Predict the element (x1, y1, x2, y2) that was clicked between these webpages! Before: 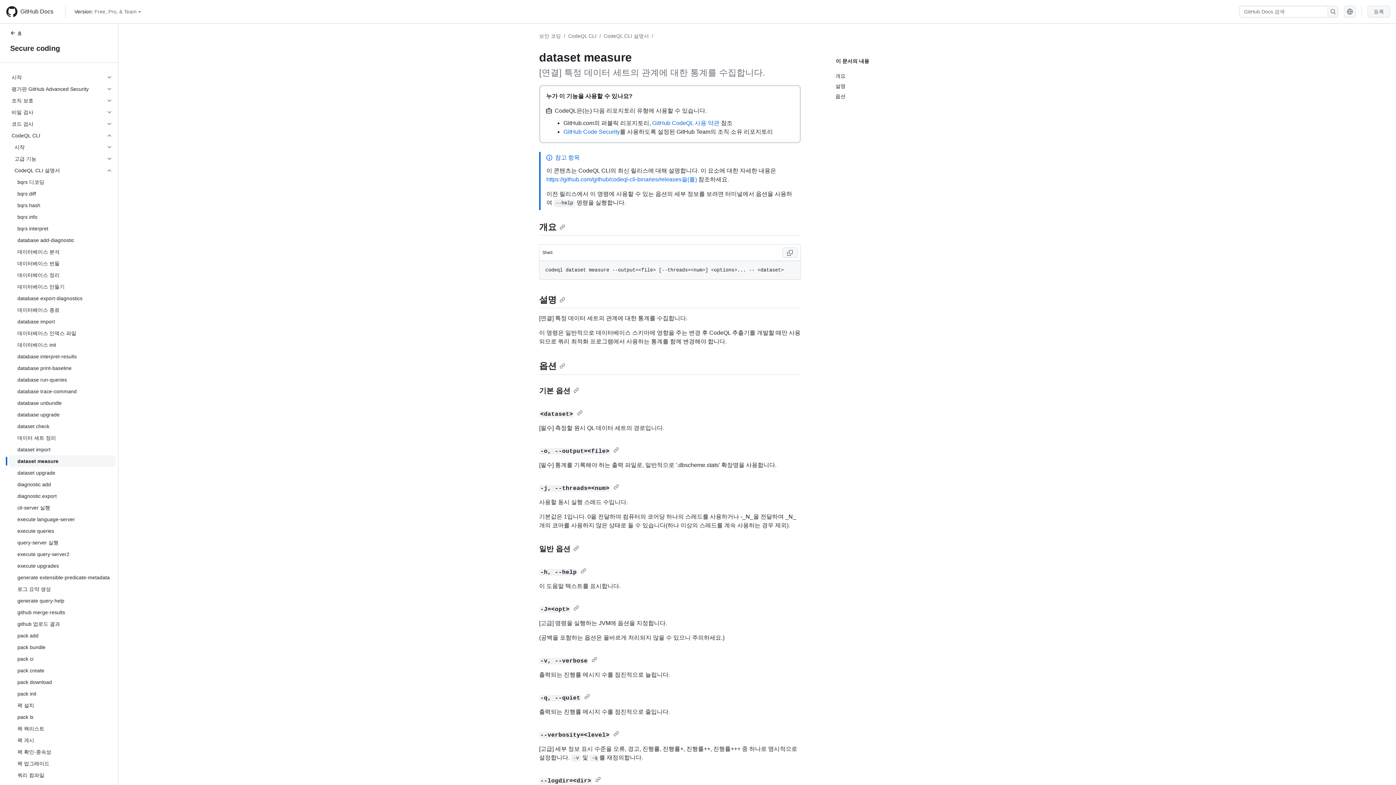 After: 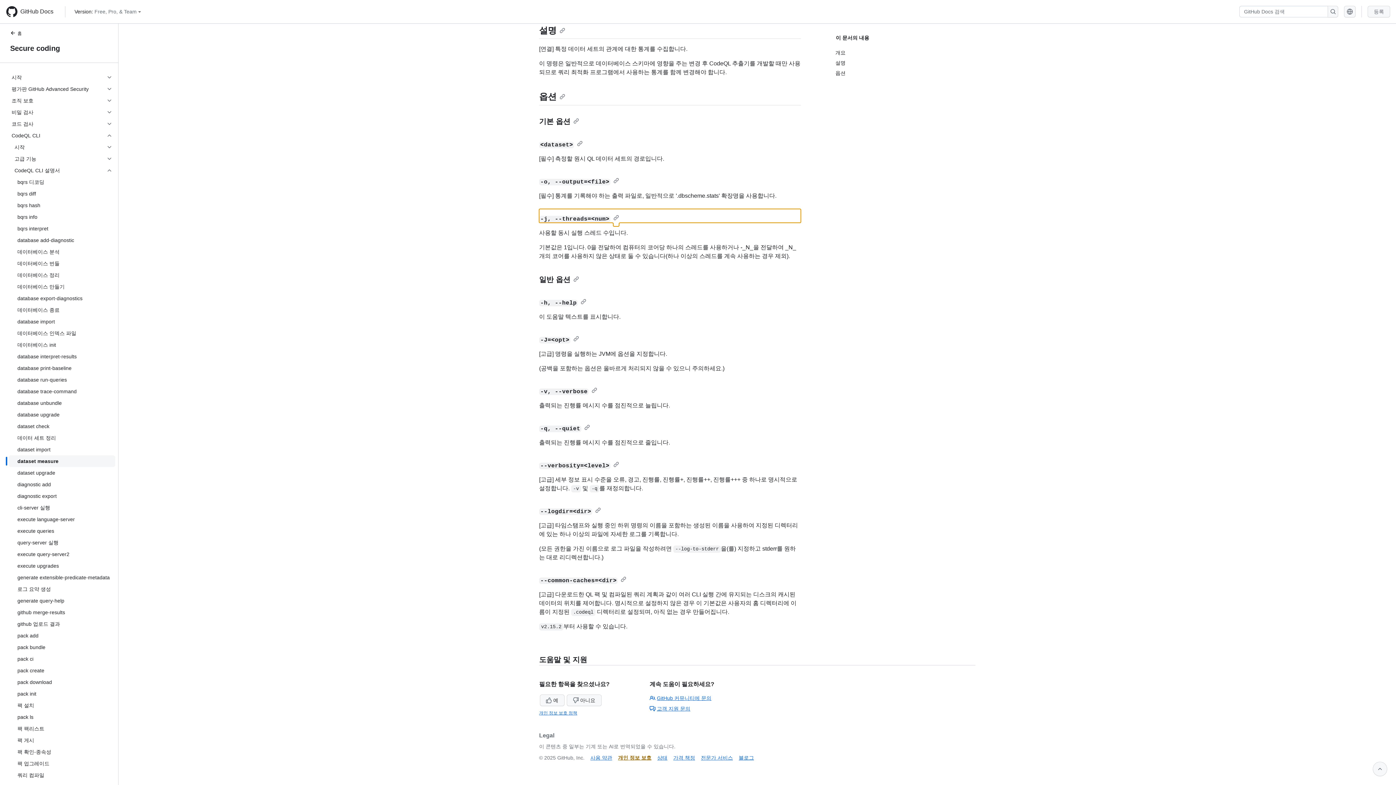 Action: bbox: (539, 484, 619, 491) label: -j, --threads=<num>